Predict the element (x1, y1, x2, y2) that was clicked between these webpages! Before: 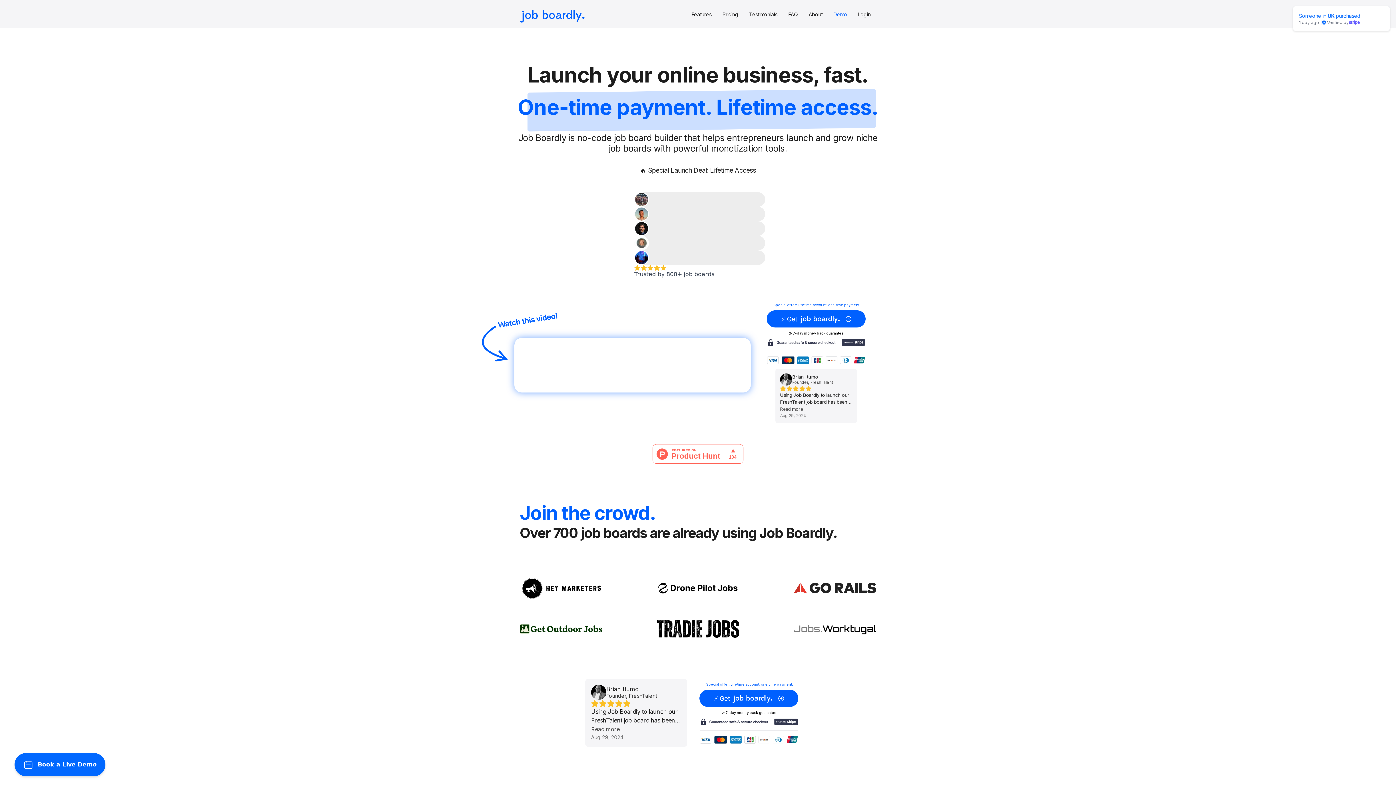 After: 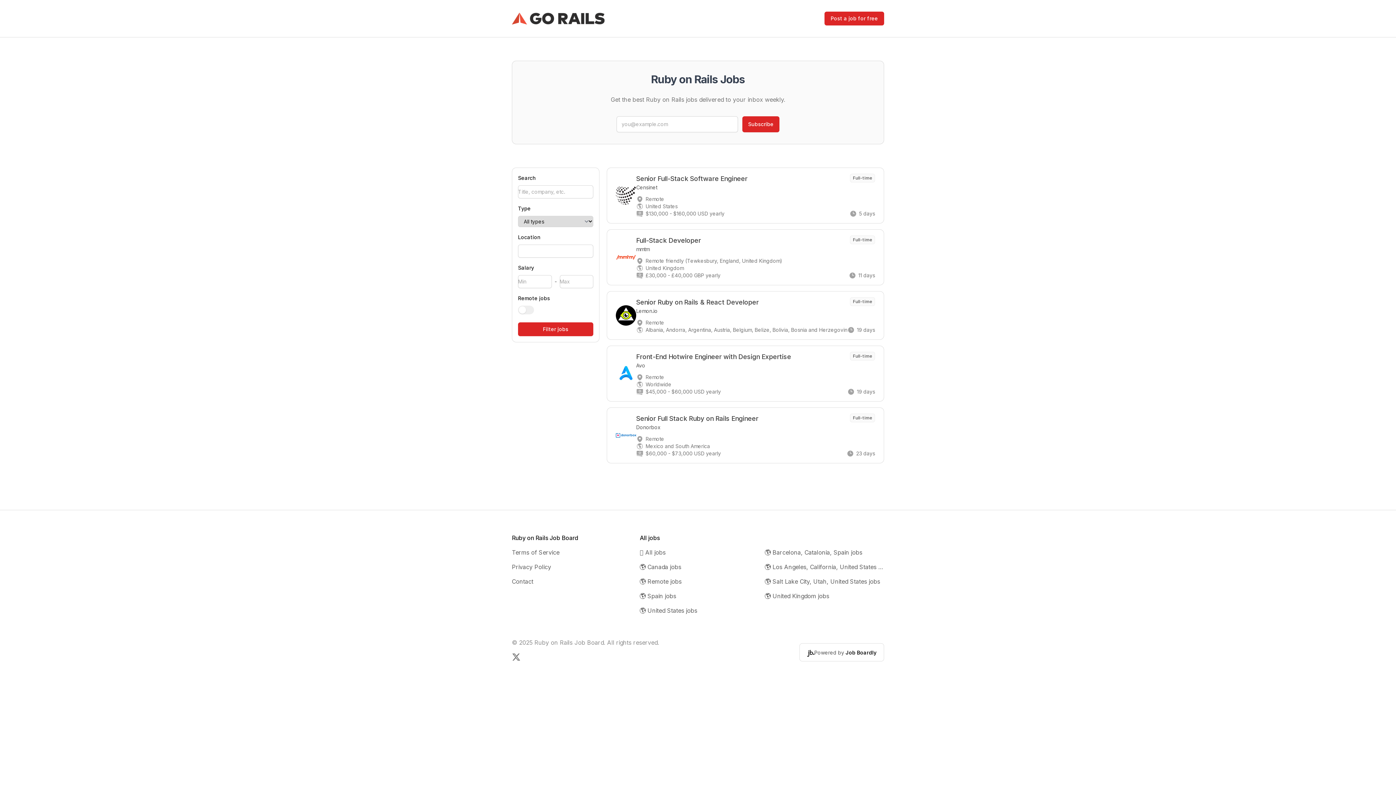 Action: bbox: (793, 578, 876, 590)